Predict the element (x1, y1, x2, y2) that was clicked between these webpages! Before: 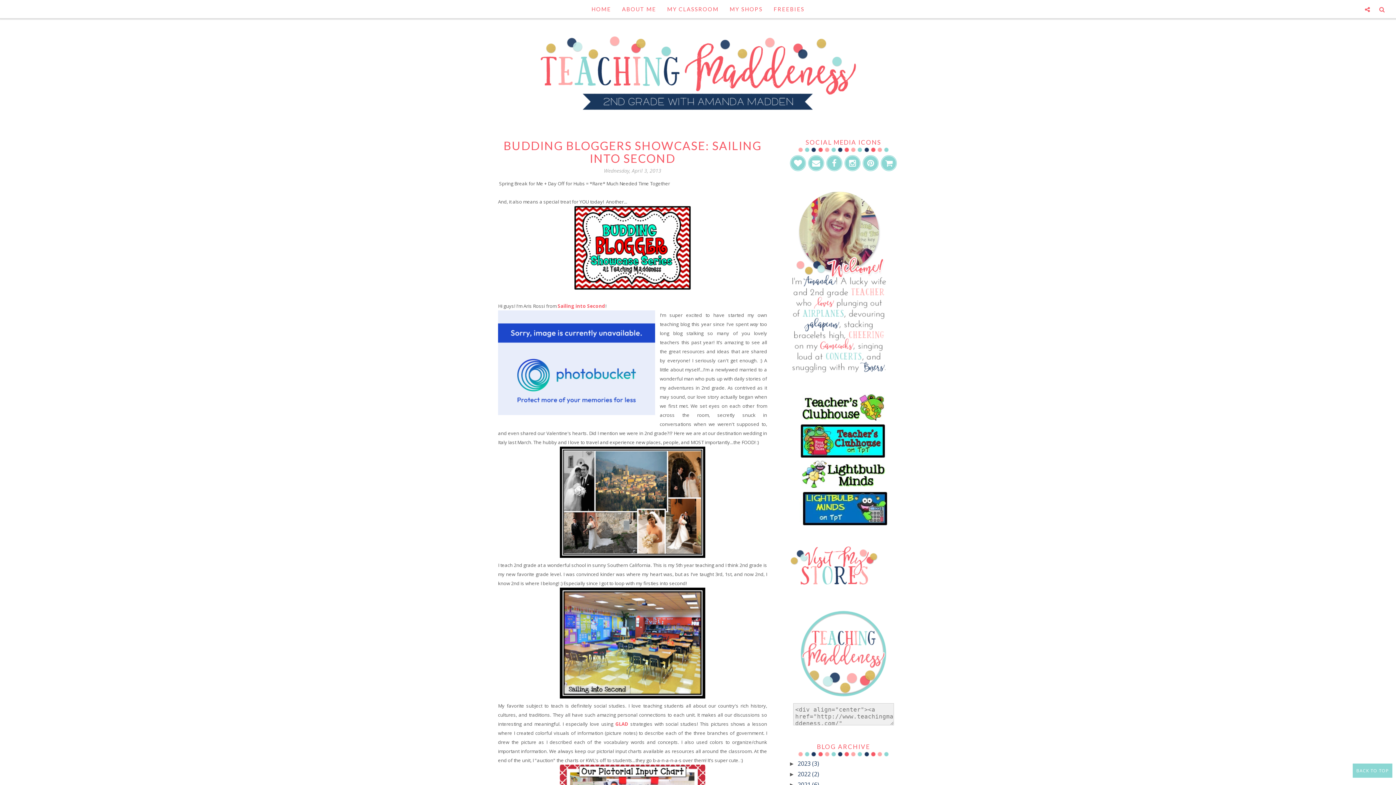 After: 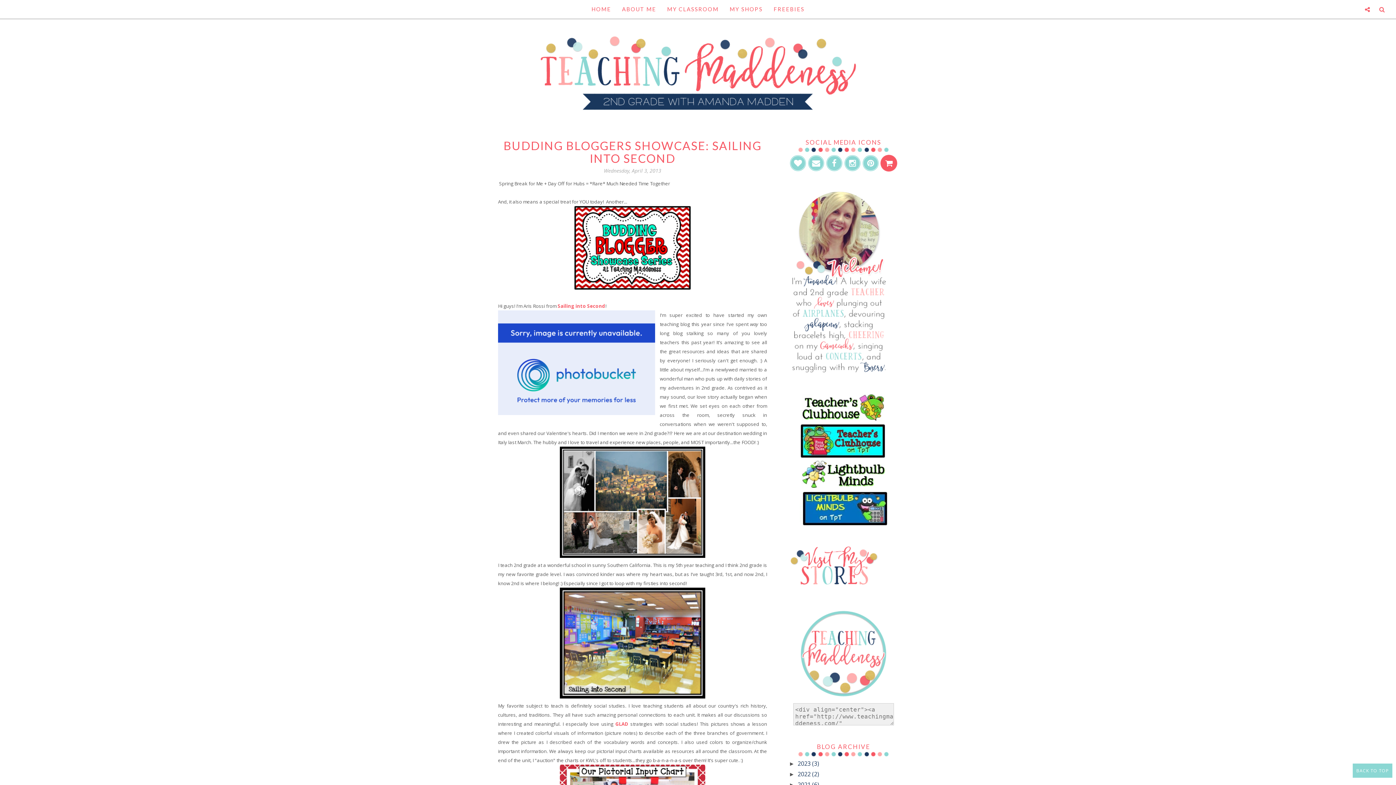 Action: bbox: (881, 155, 897, 171)